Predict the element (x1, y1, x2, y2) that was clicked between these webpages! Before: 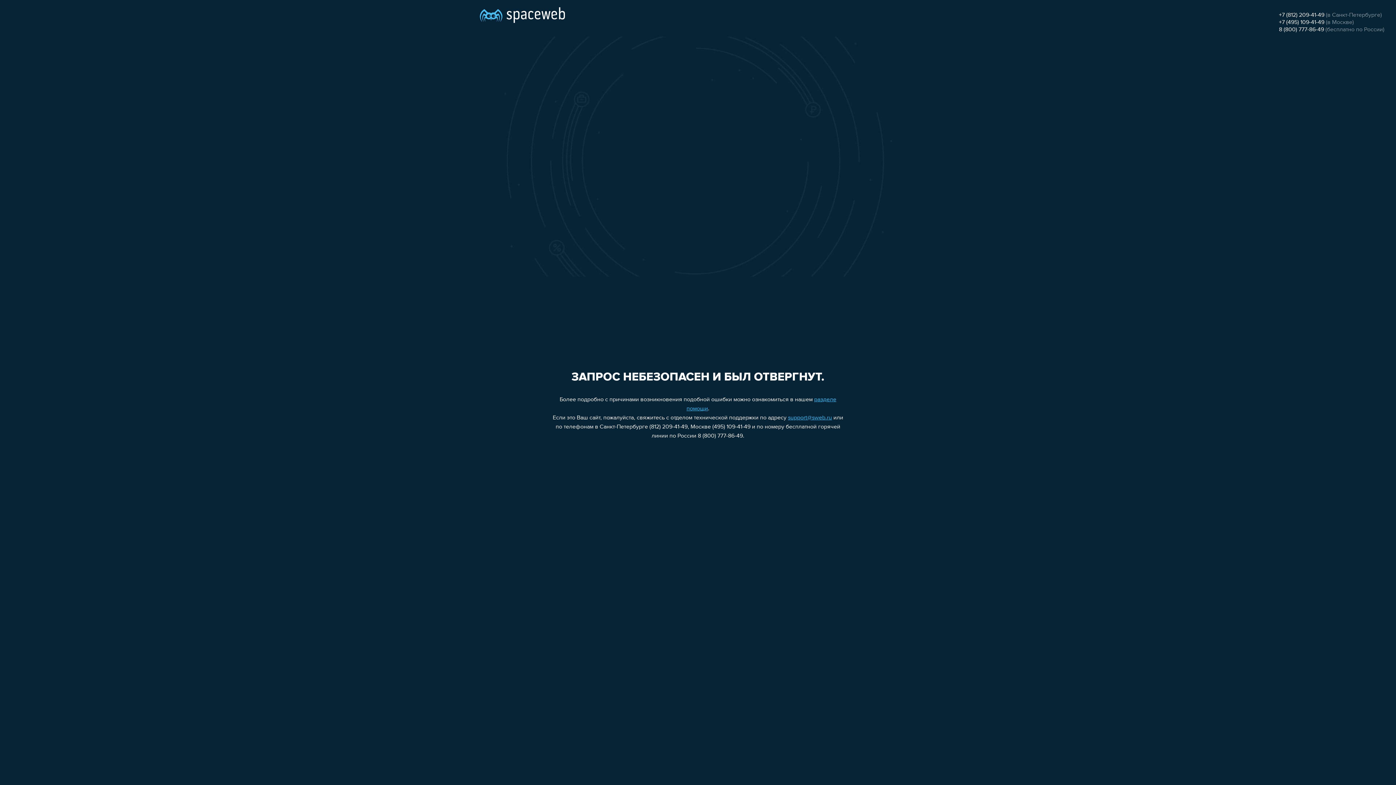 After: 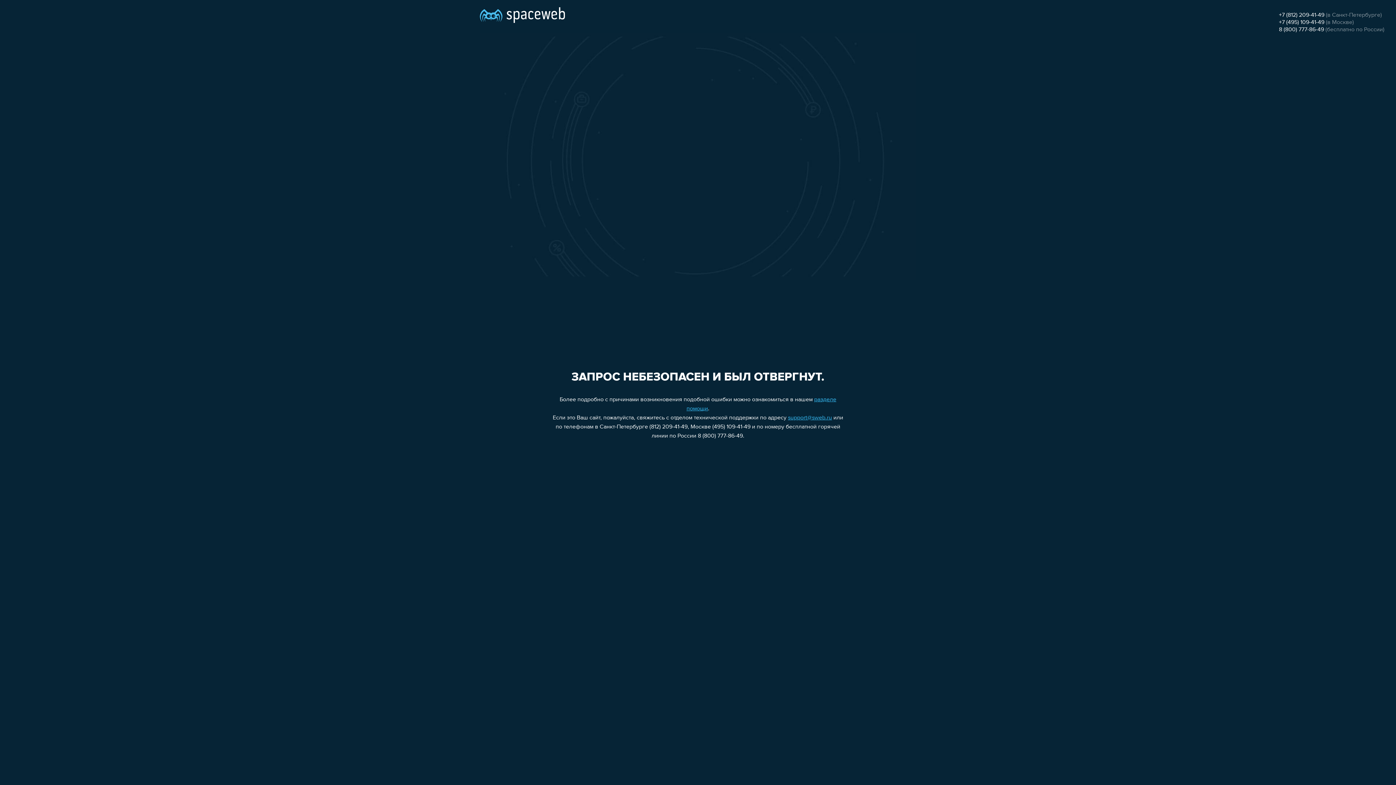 Action: label: support@sweb.ru bbox: (788, 415, 832, 421)